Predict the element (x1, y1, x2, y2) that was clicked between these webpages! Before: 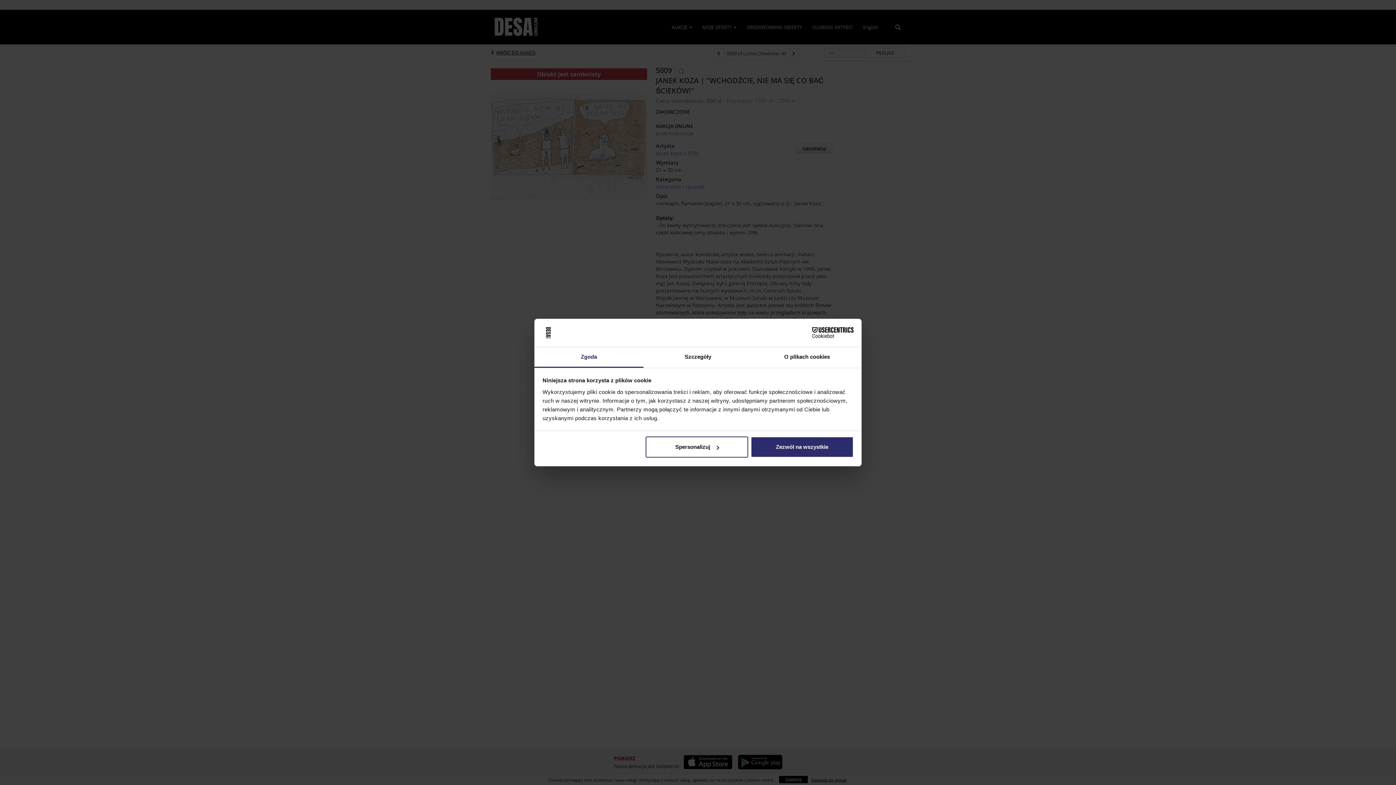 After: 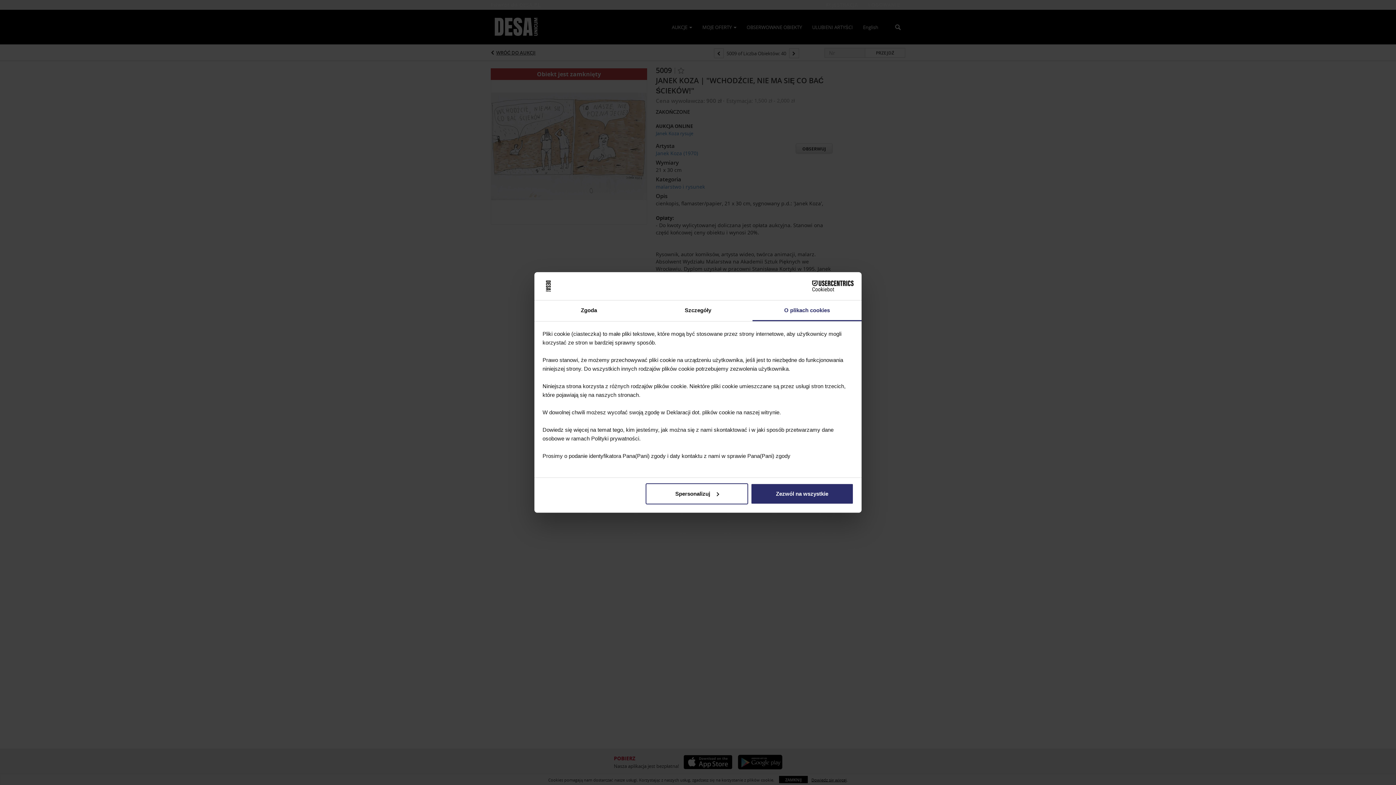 Action: label: O plikach cookies bbox: (752, 347, 861, 367)